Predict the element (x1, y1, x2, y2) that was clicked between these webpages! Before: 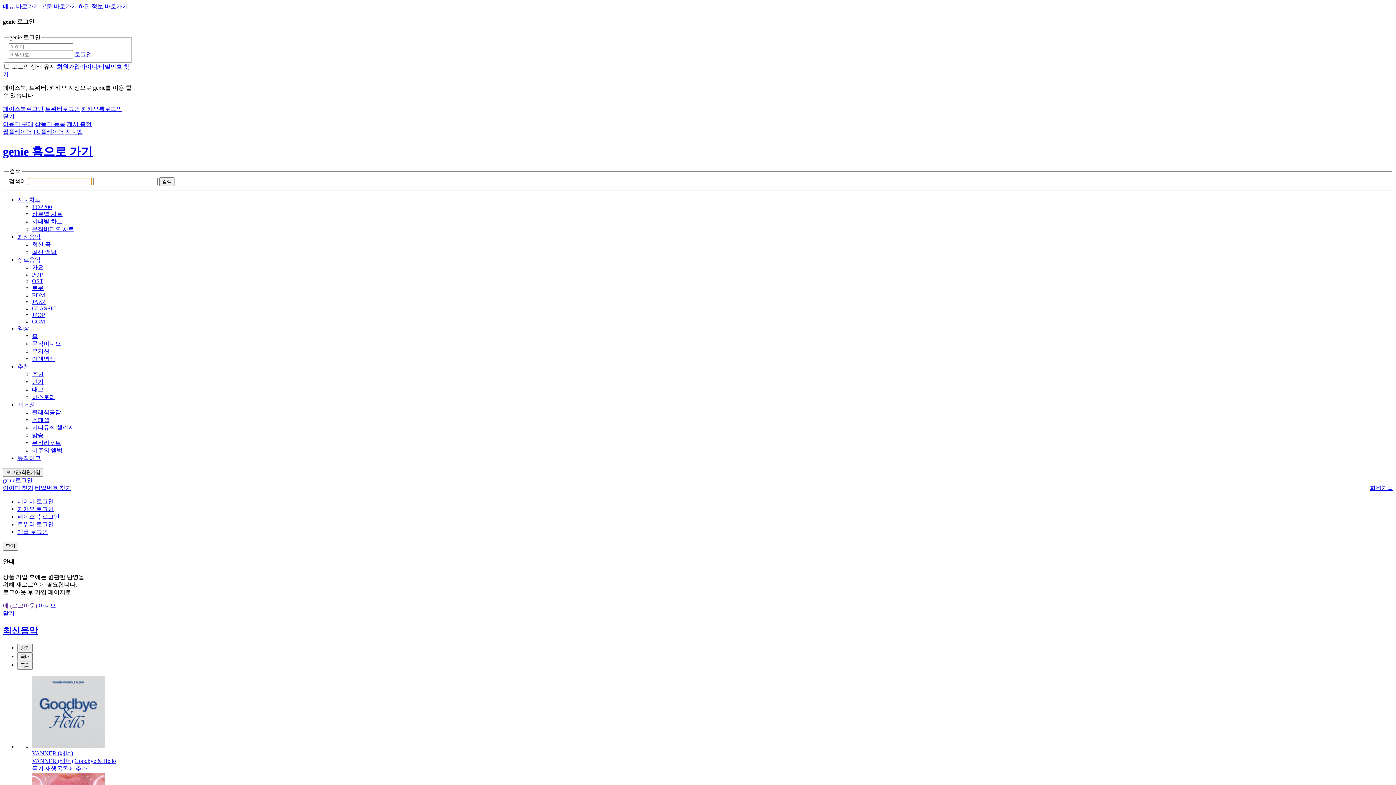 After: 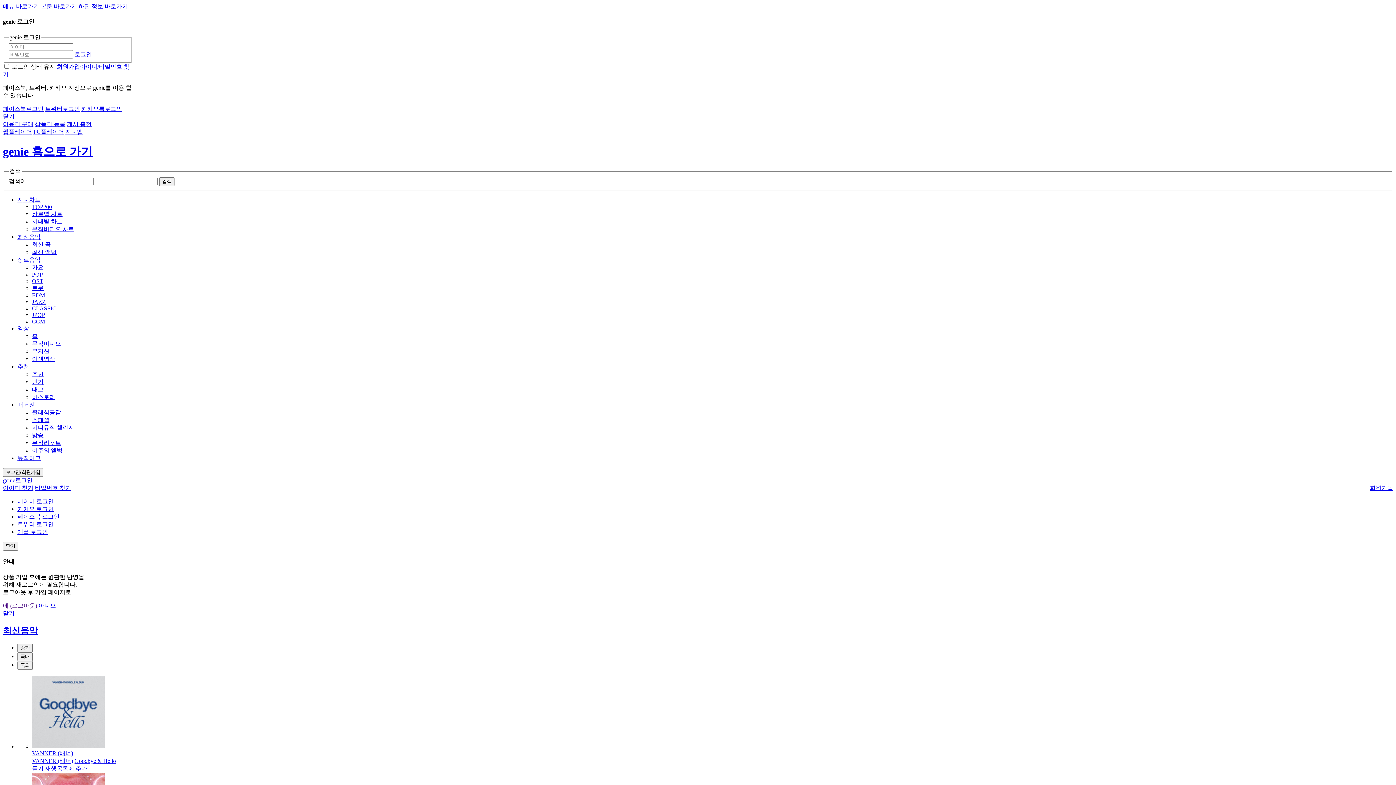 Action: bbox: (34, 121, 65, 127) label: 상품권 등록